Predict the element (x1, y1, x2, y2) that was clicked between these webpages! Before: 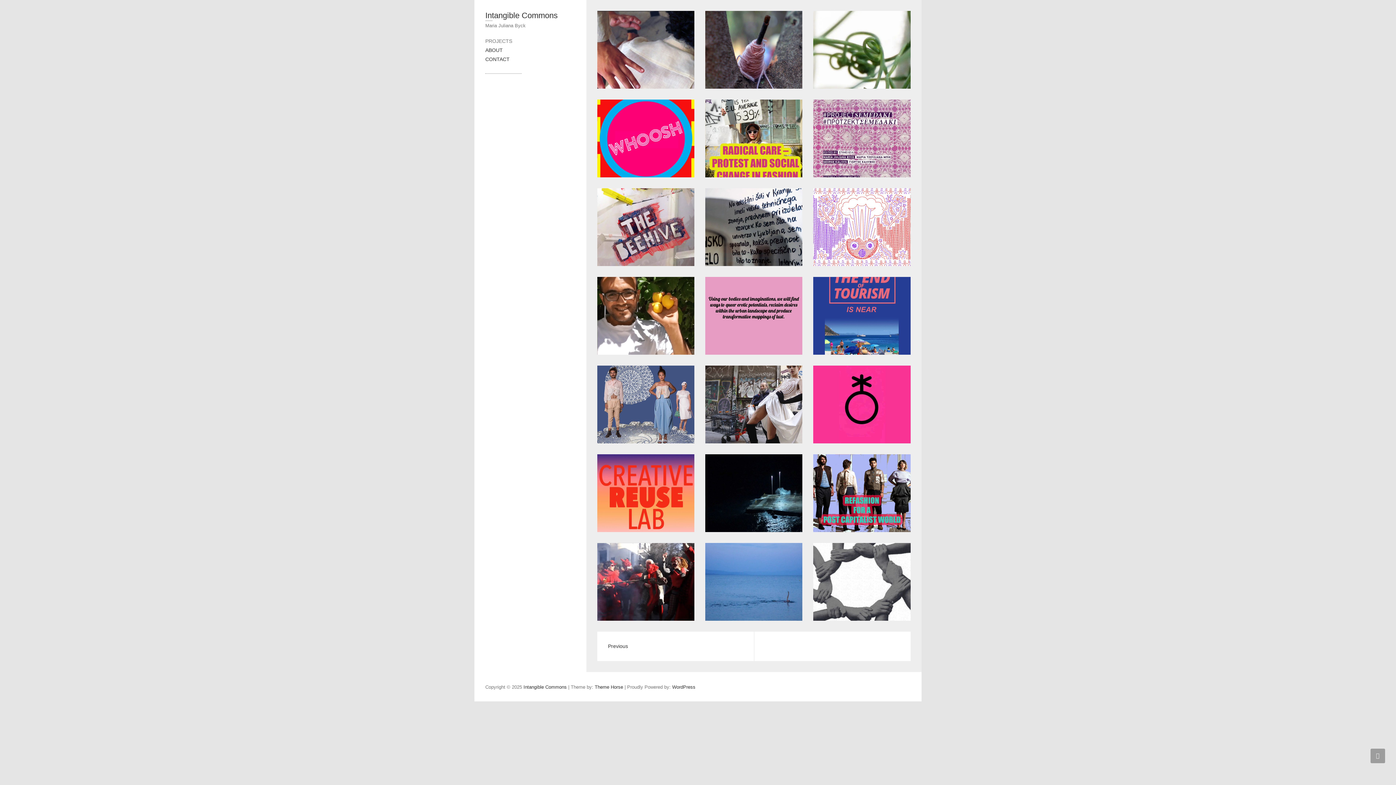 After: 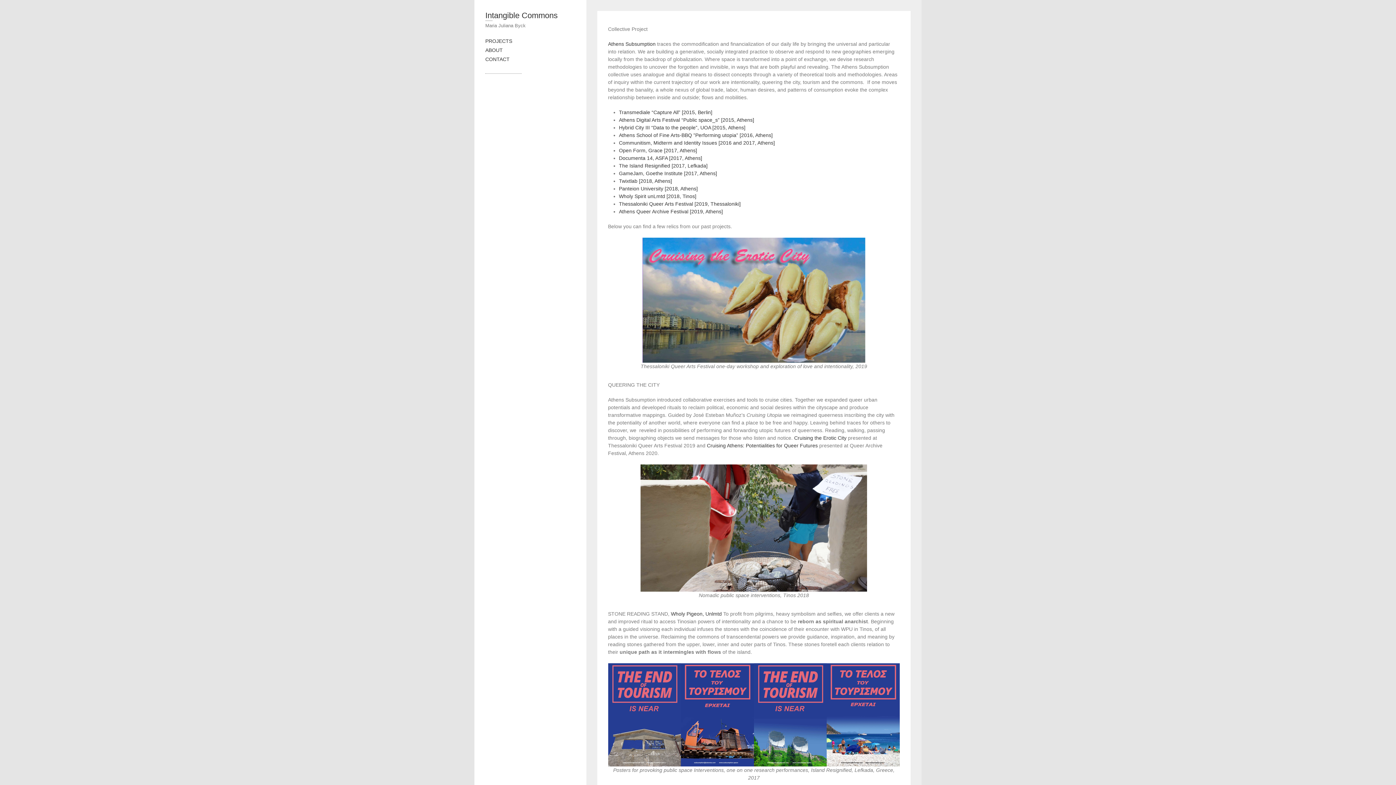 Action: bbox: (813, 277, 910, 354) label: Athens Subsumption performances and workshops Athens, Greece 2014-2020

Collective Project Athens Subsumption traces the commodification and financialization of our daily life by bringing the univer